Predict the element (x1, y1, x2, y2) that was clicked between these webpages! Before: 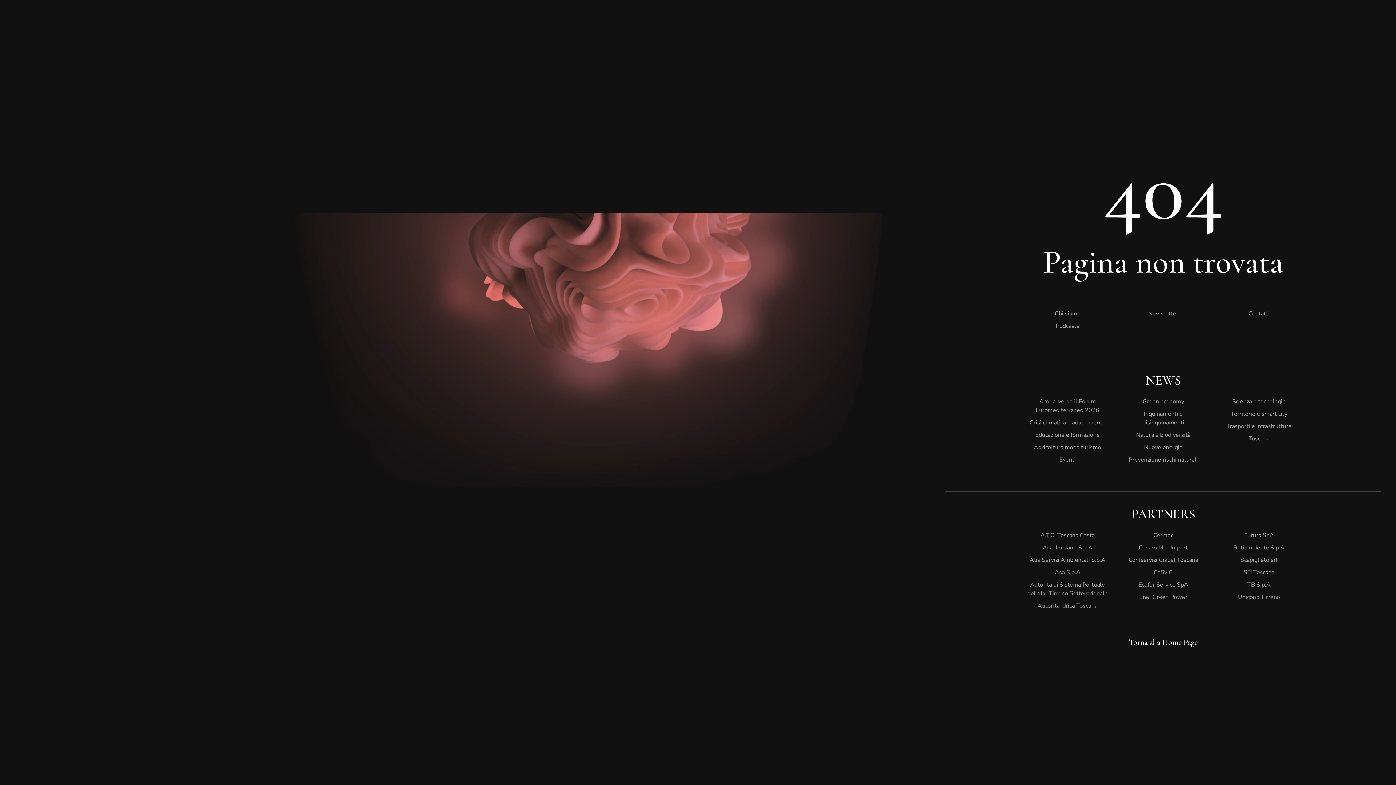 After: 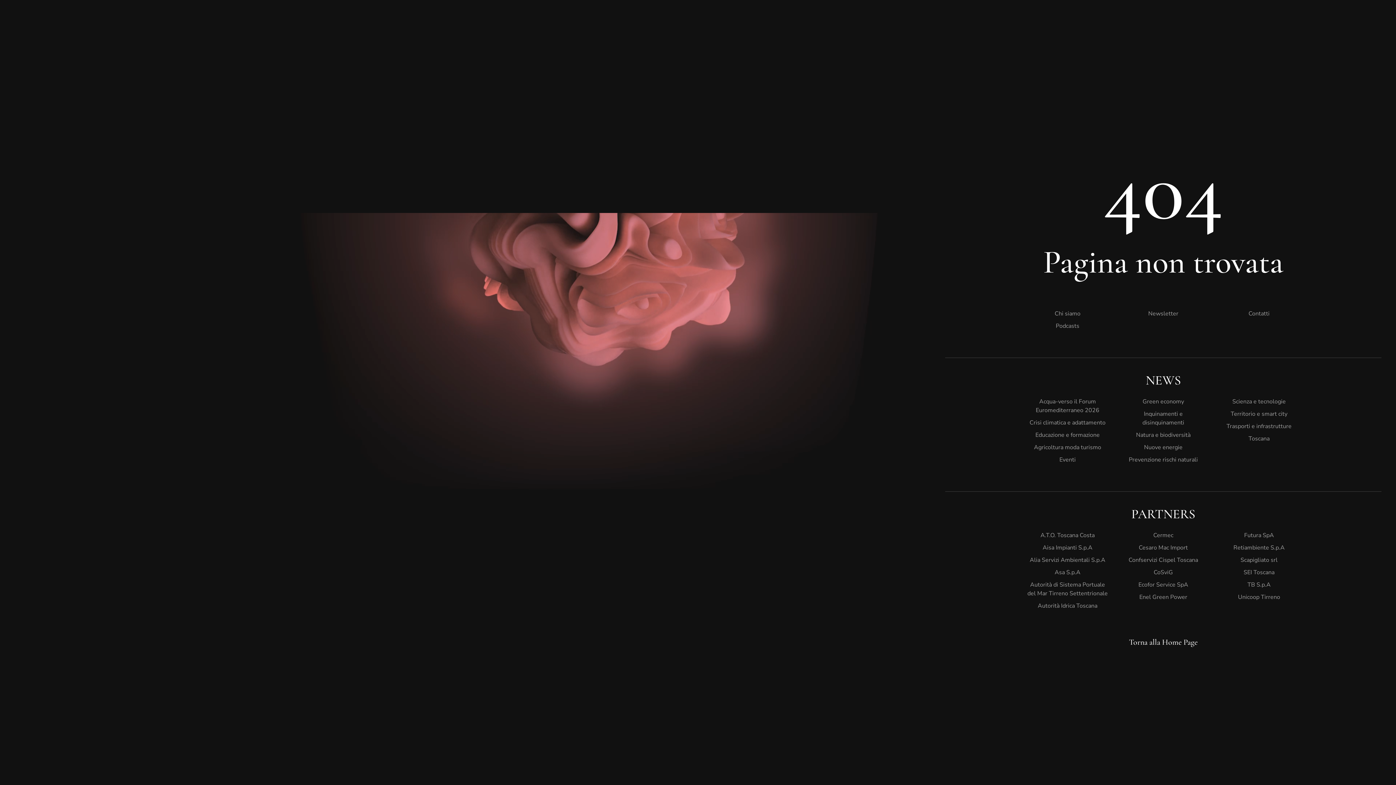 Action: label: Nuove energie bbox: (1123, 441, 1204, 453)